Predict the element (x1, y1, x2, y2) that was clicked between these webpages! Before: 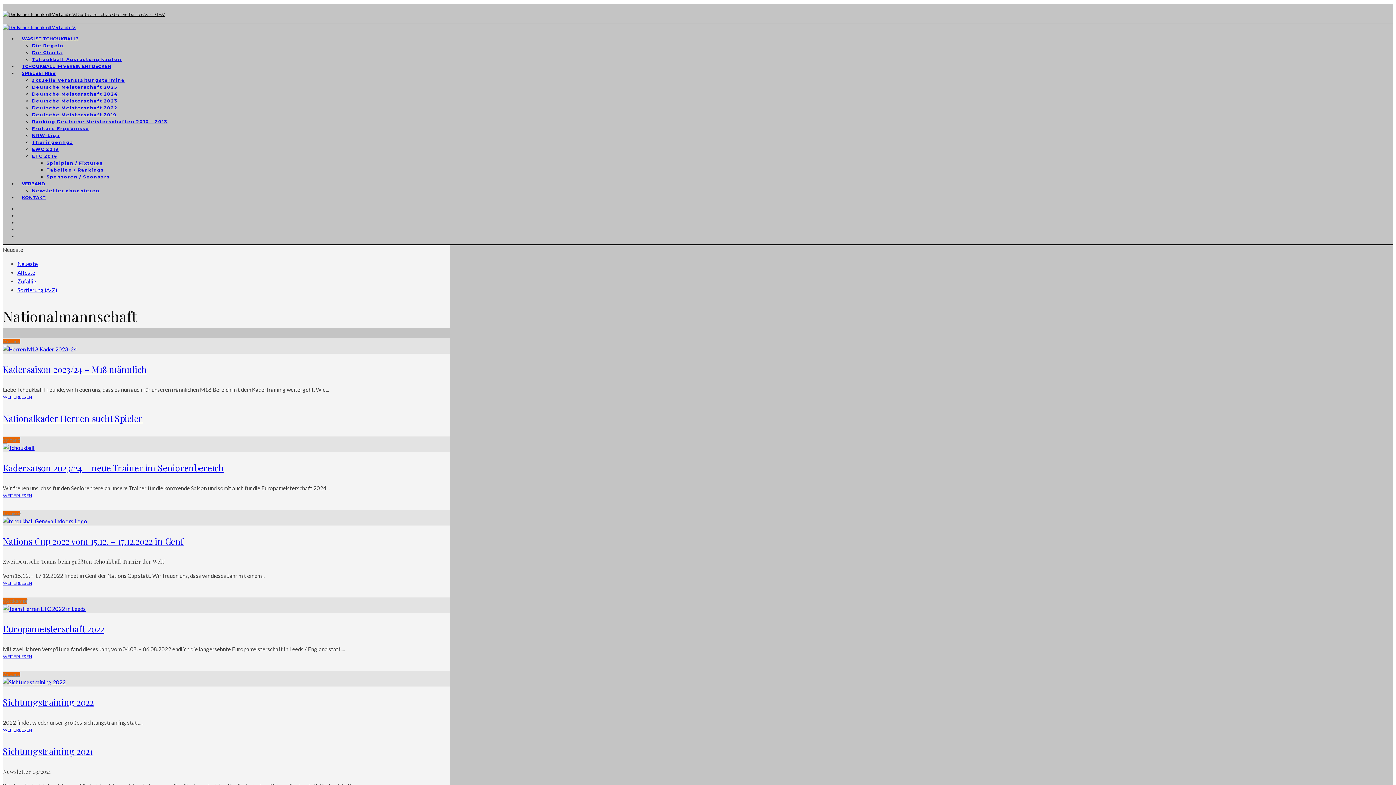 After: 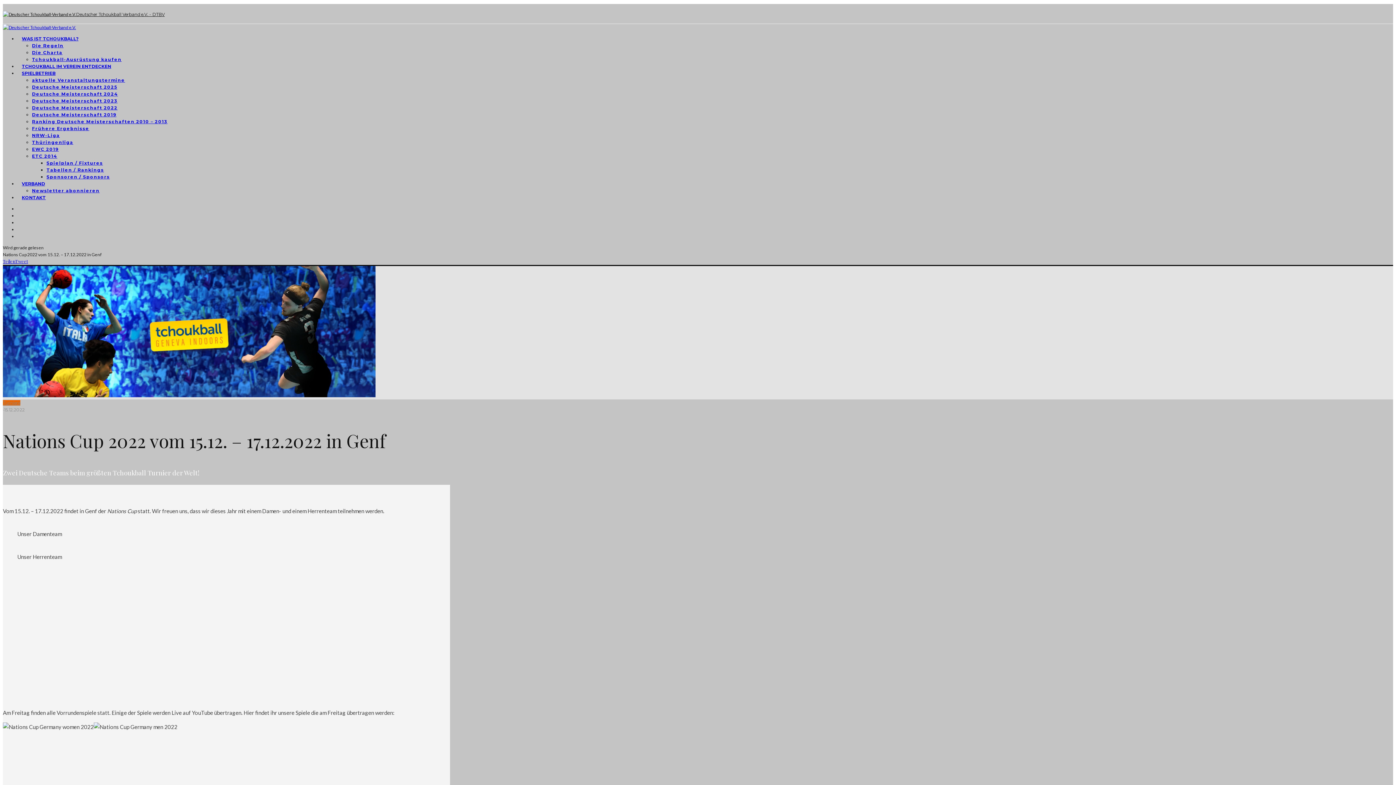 Action: label: Nations Cup 2022 vom 15.12. – 17.12.2022 in Genf bbox: (2, 535, 184, 547)